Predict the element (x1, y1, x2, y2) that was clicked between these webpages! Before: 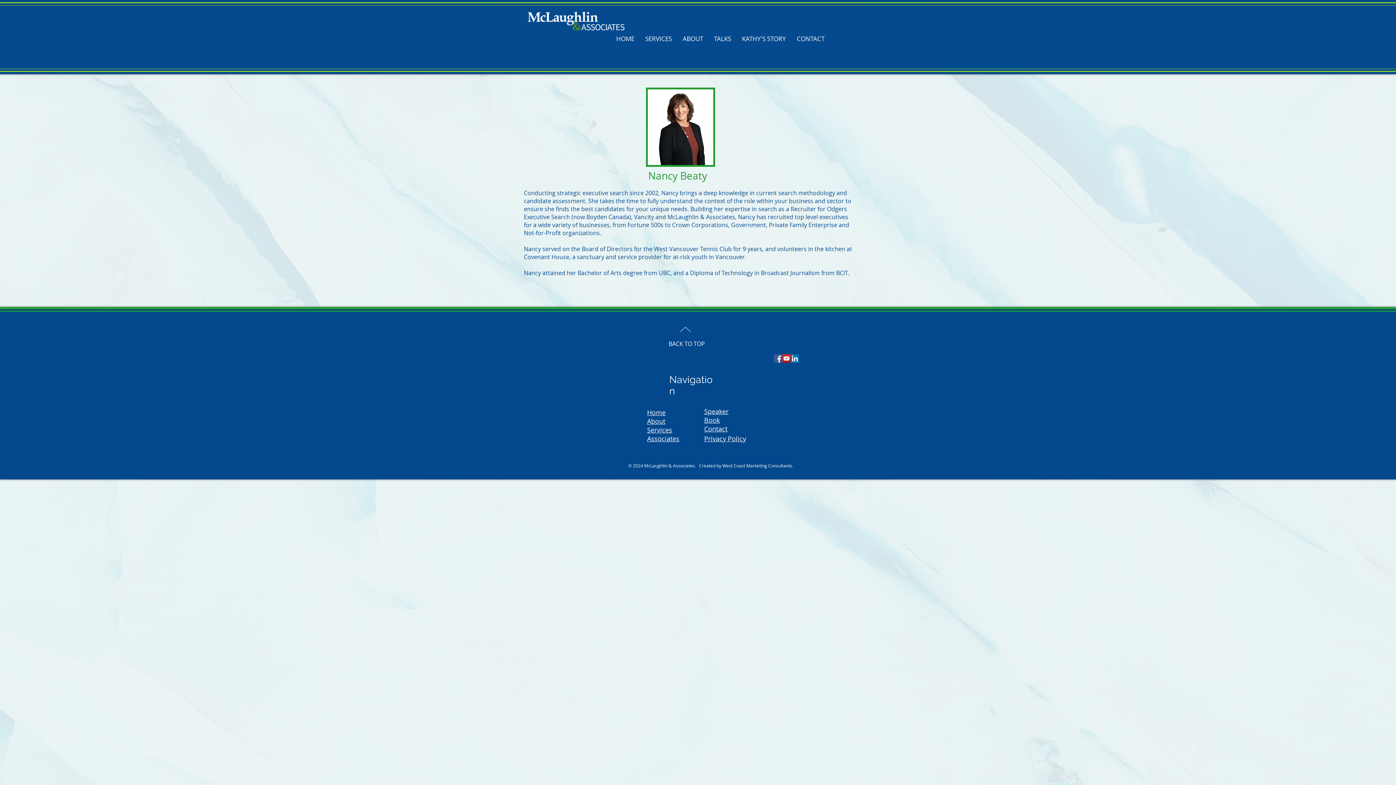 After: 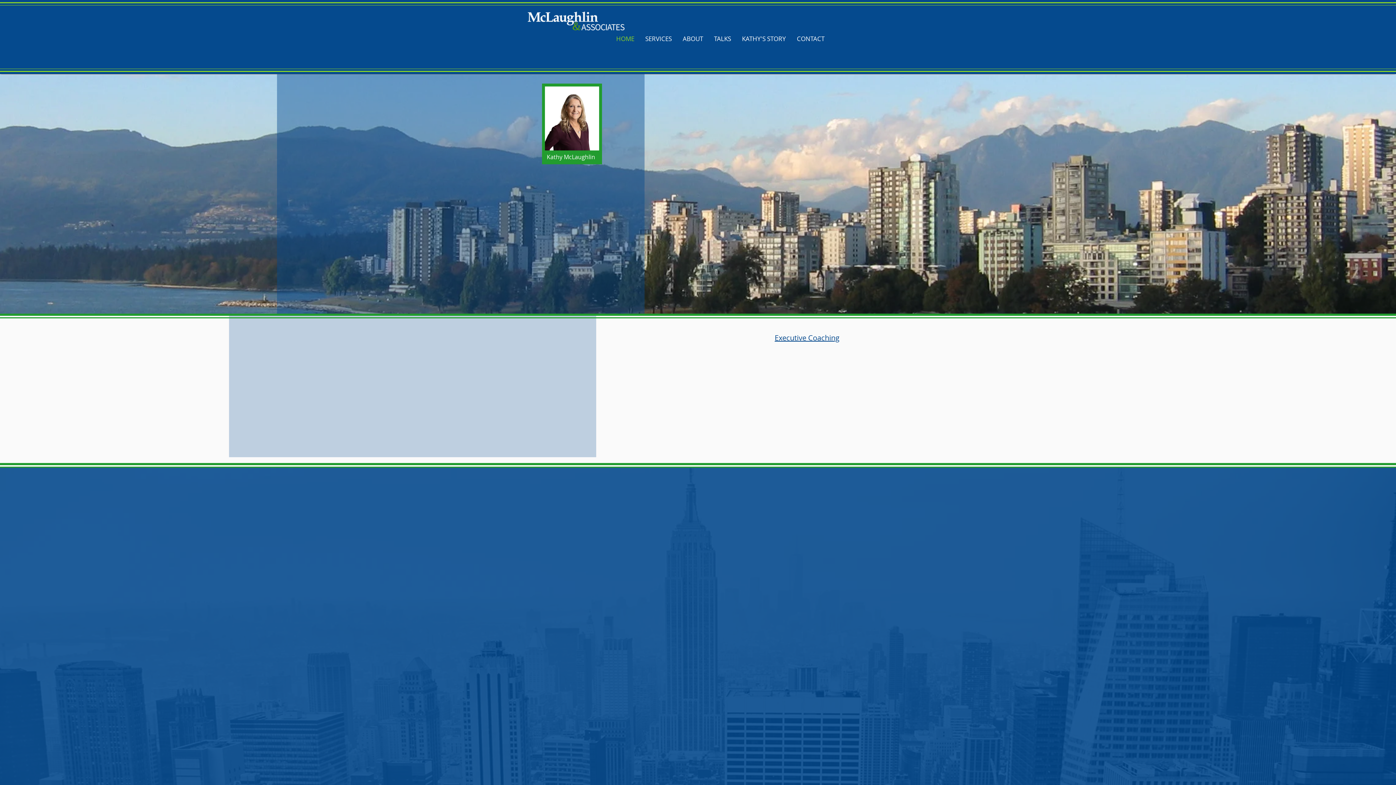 Action: label: ABOUT bbox: (677, 33, 708, 44)